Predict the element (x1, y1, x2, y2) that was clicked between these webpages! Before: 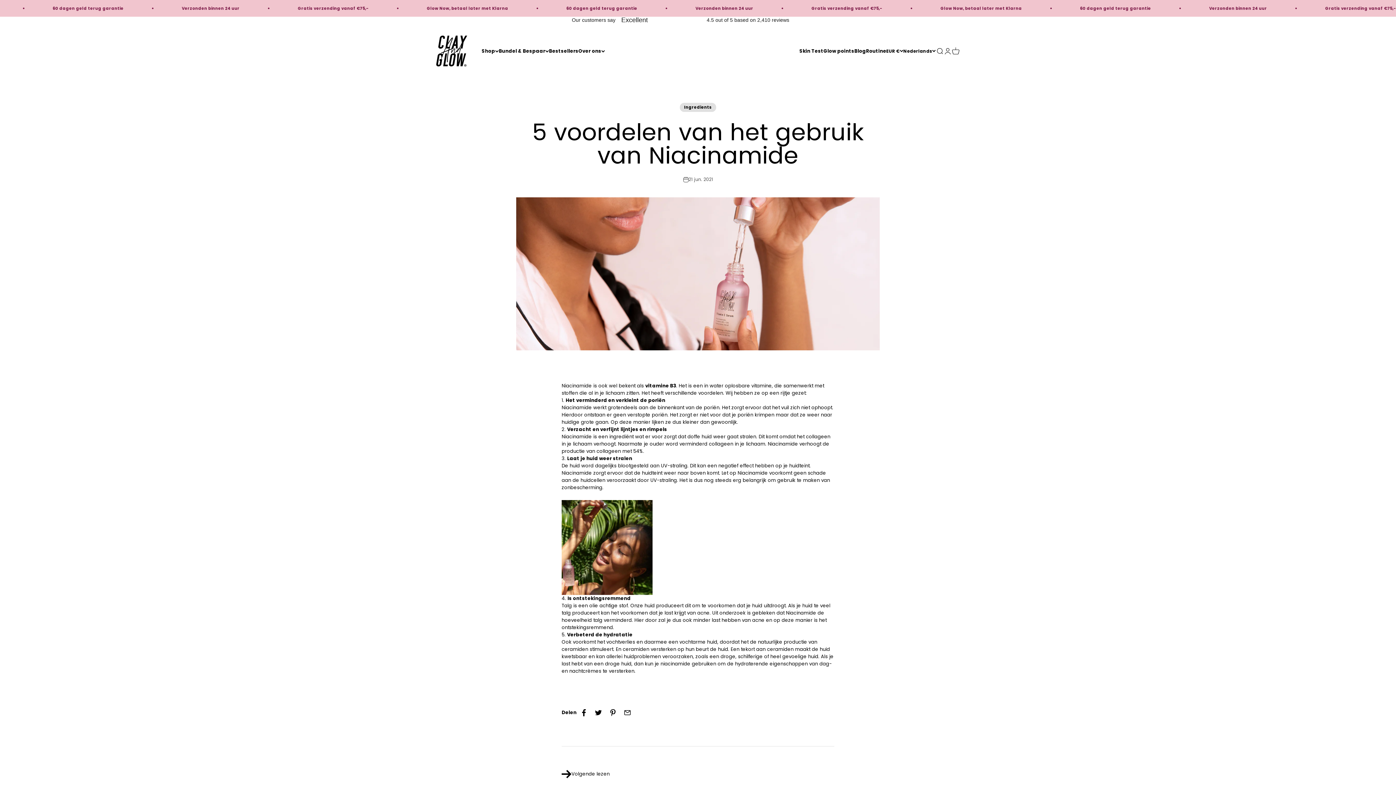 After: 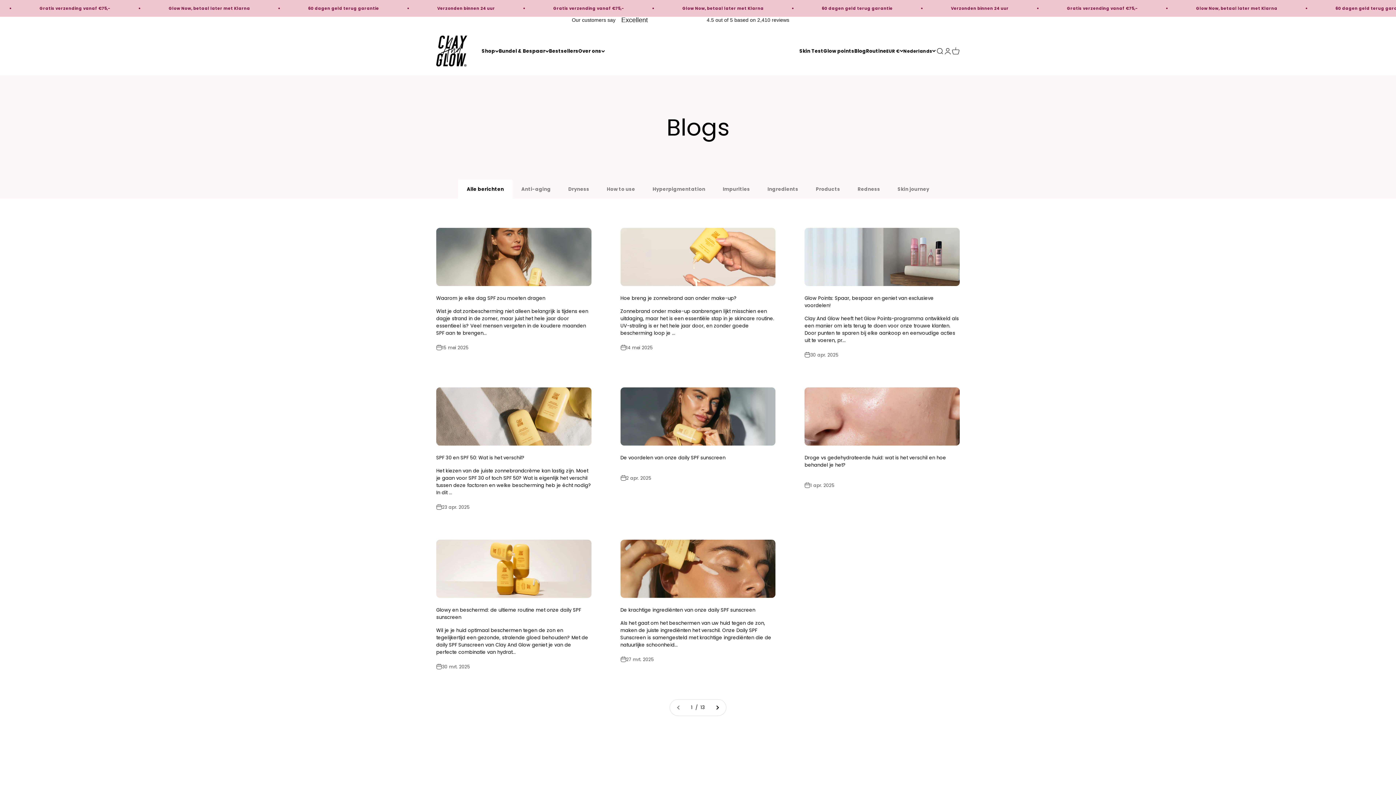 Action: label: Blog bbox: (854, 47, 866, 54)